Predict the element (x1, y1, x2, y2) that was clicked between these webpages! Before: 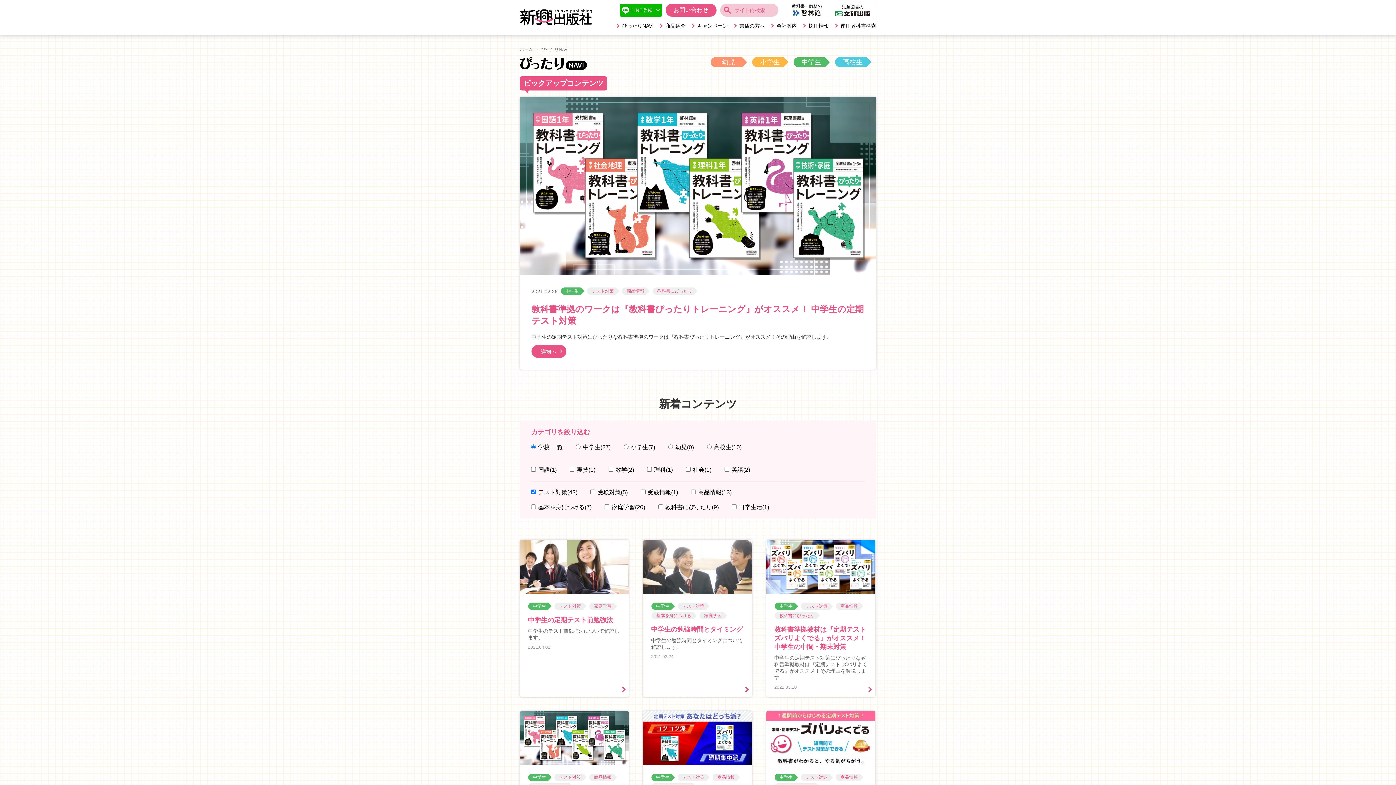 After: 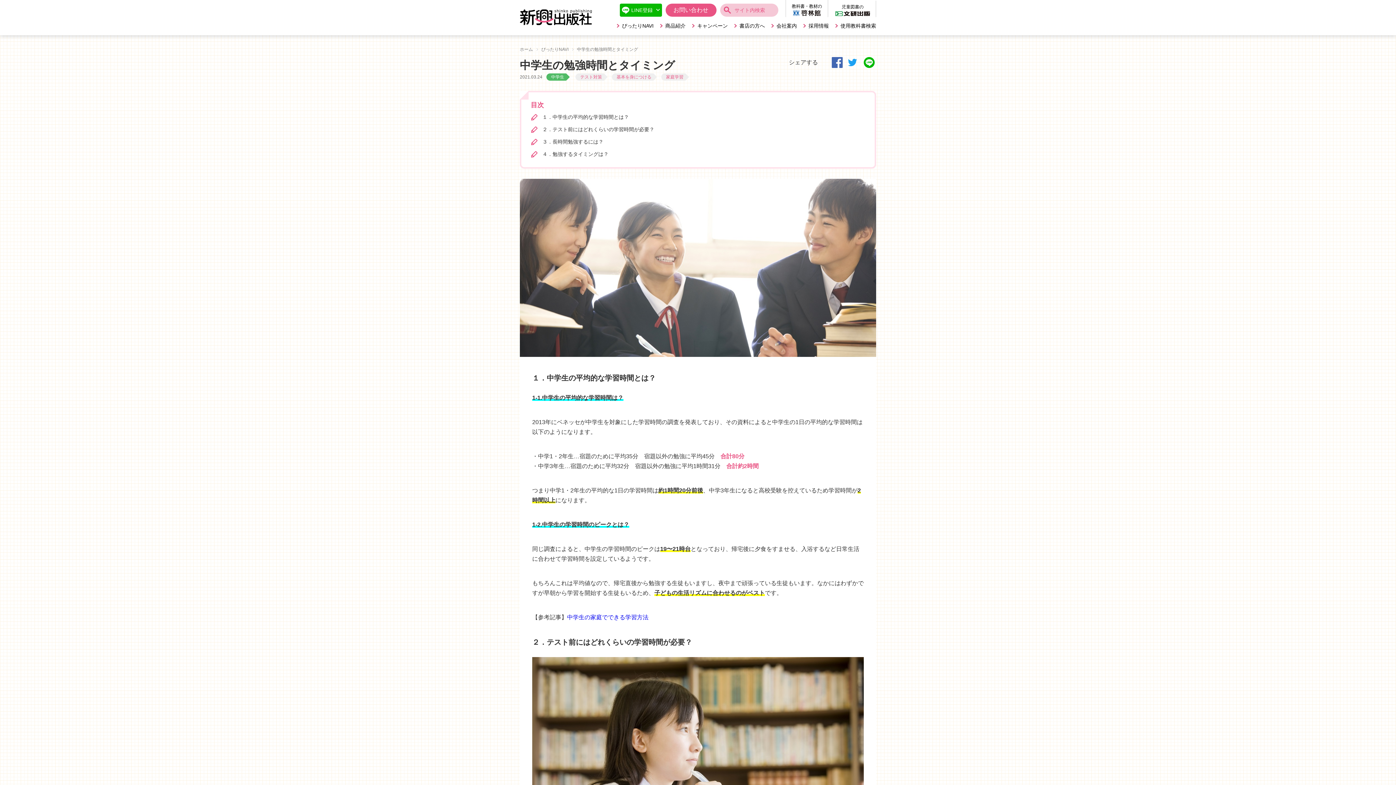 Action: label: 中学生テスト対策基本を身につける家庭学習

中学生の勉強時間とタイミング

中学生の勉強時間とタイミングについて解説します。

2021.03.24 bbox: (643, 539, 752, 697)